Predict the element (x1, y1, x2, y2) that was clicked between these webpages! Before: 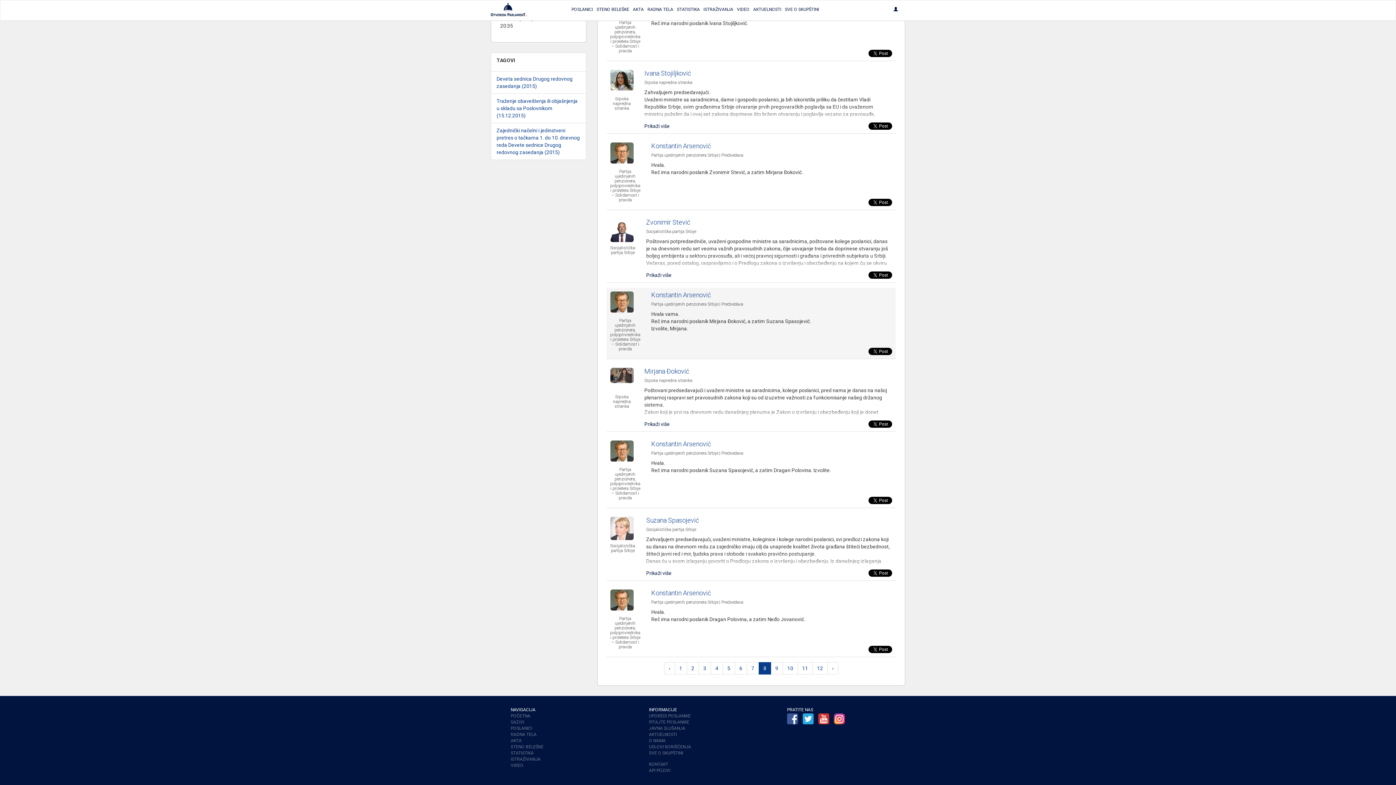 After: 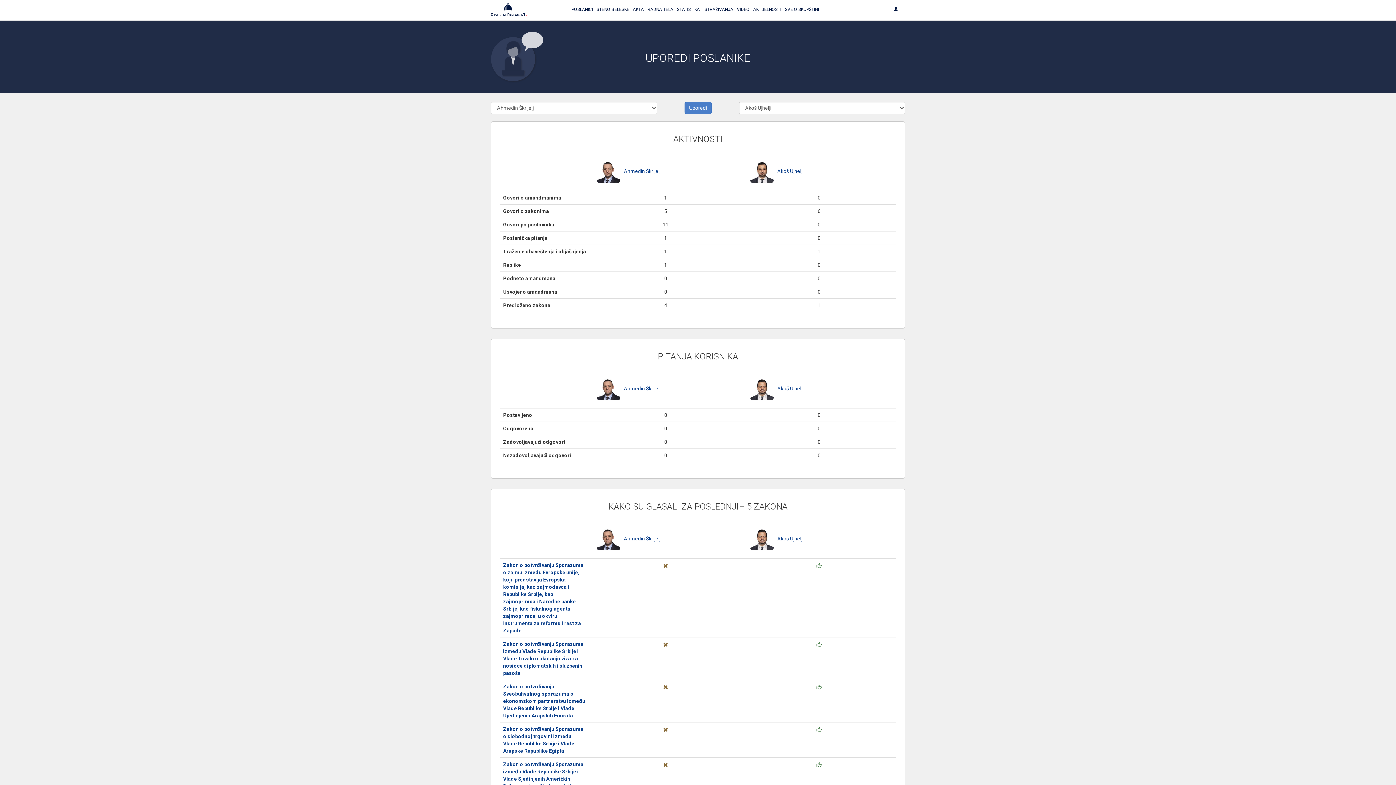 Action: bbox: (649, 713, 690, 718) label: UPOREDI POSLANIKE